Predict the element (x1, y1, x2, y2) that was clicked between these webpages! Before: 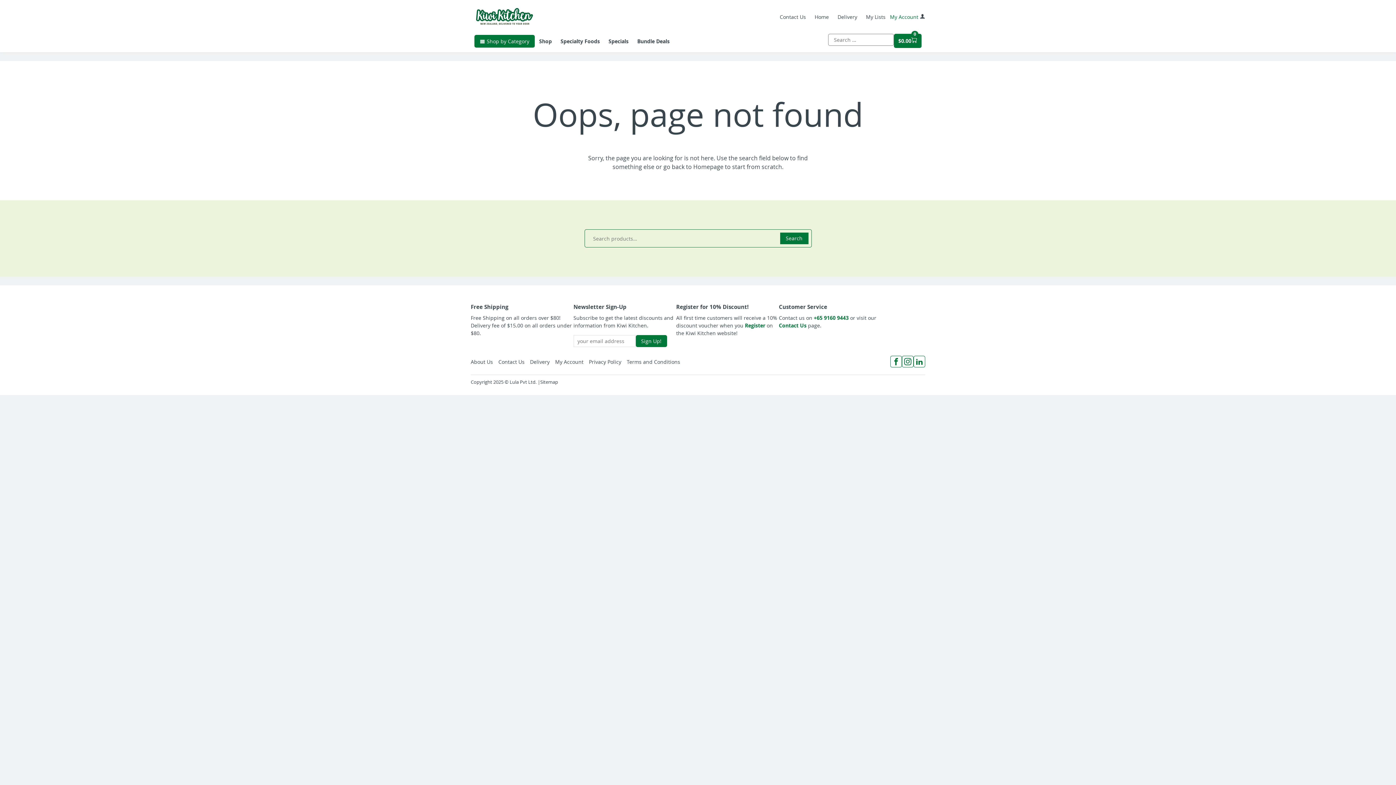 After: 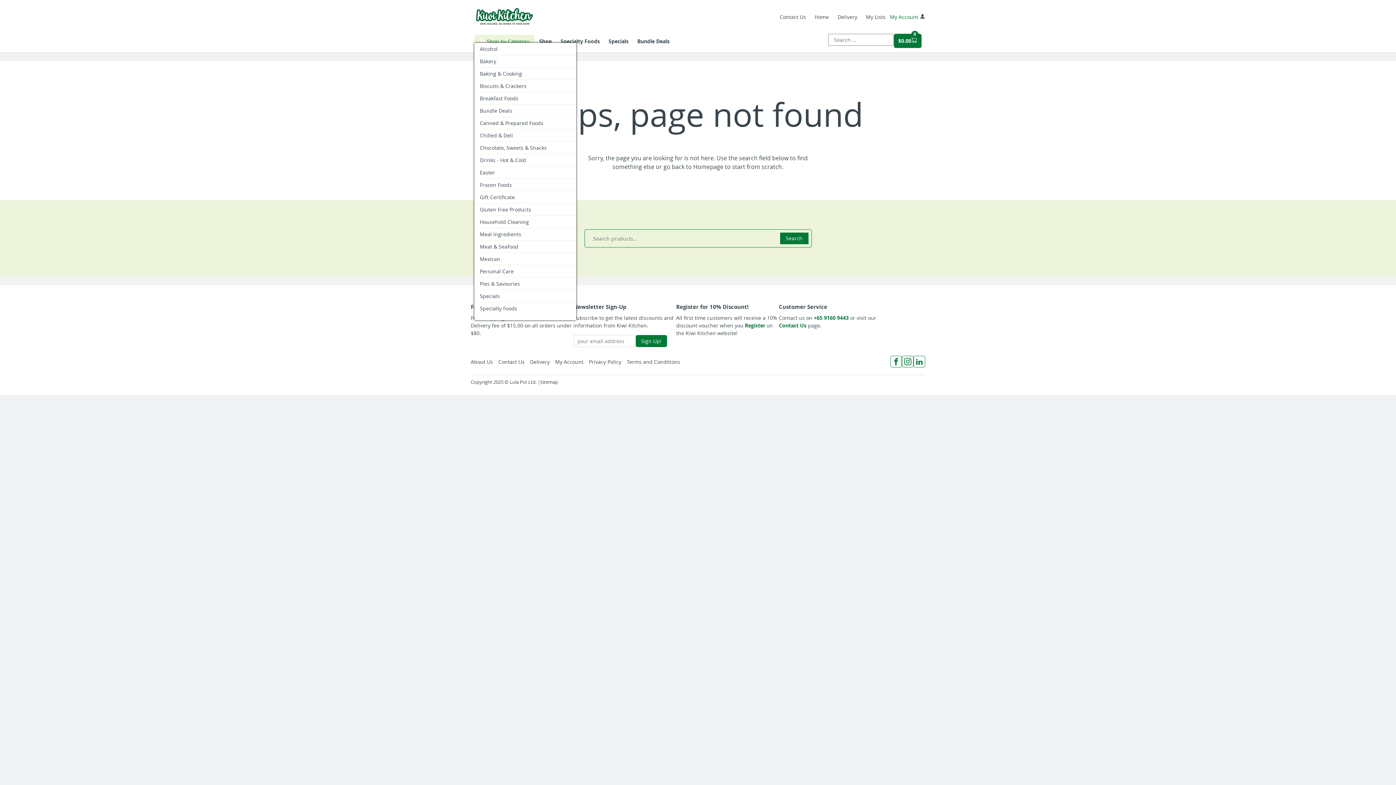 Action: bbox: (474, 34, 534, 47) label: Shop by Category